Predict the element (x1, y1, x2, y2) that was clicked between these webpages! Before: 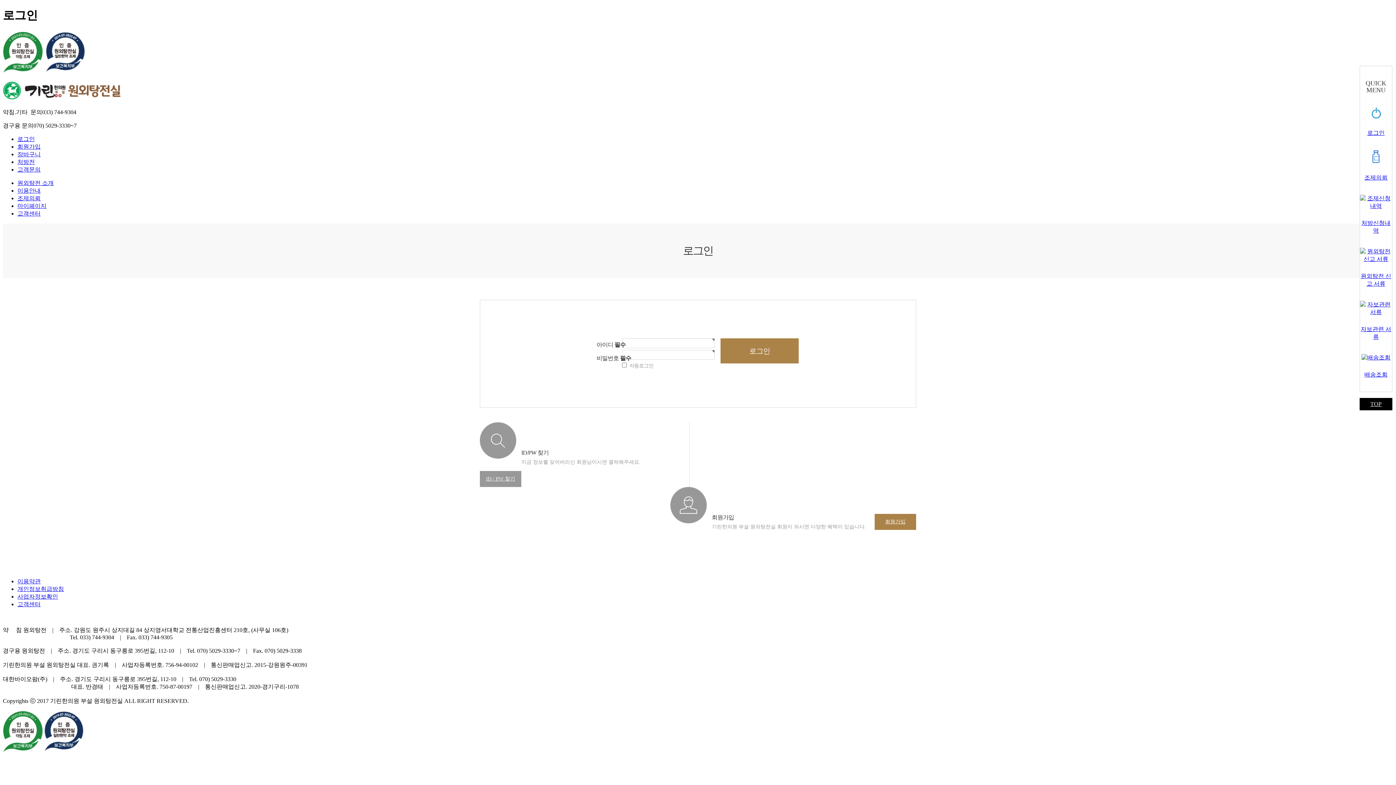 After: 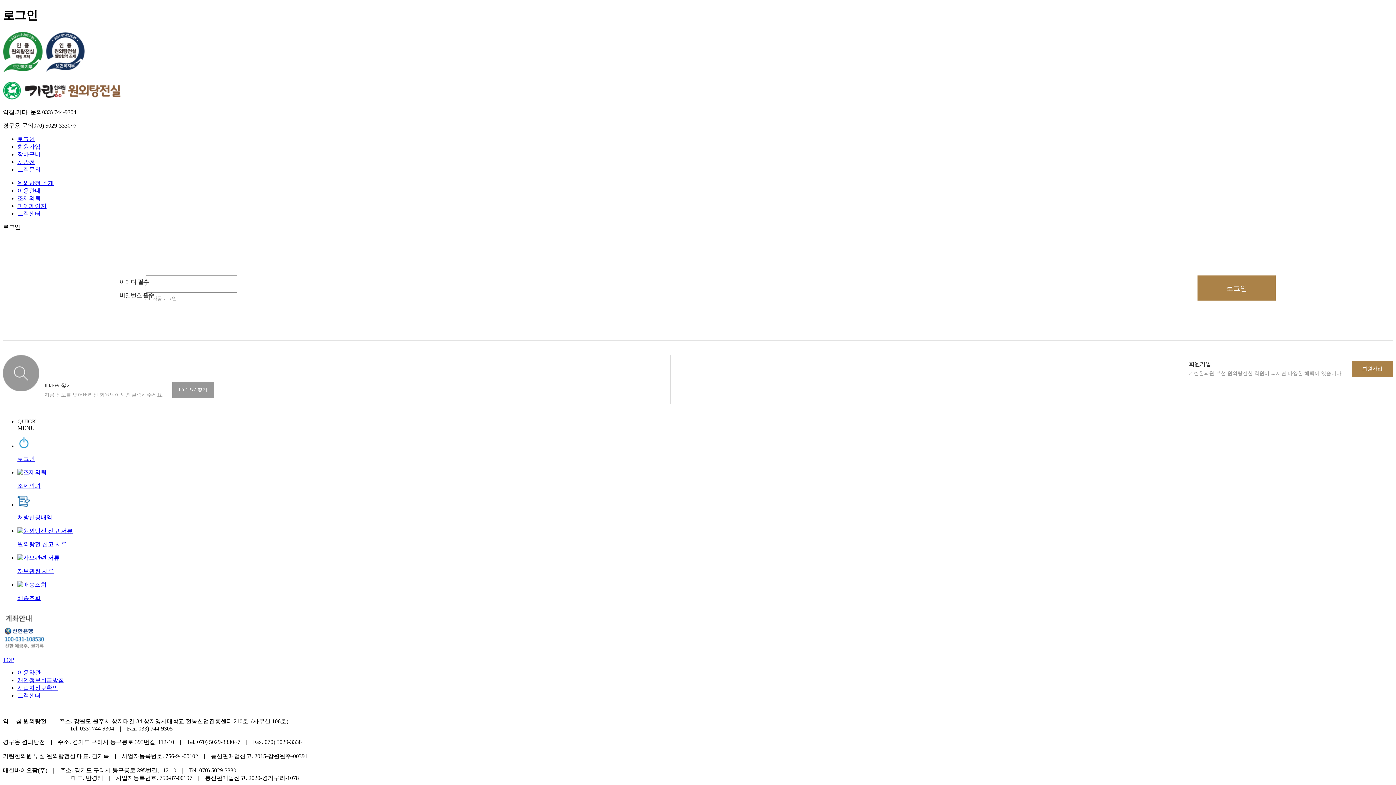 Action: label: 조제의뢰 bbox: (17, 195, 40, 201)